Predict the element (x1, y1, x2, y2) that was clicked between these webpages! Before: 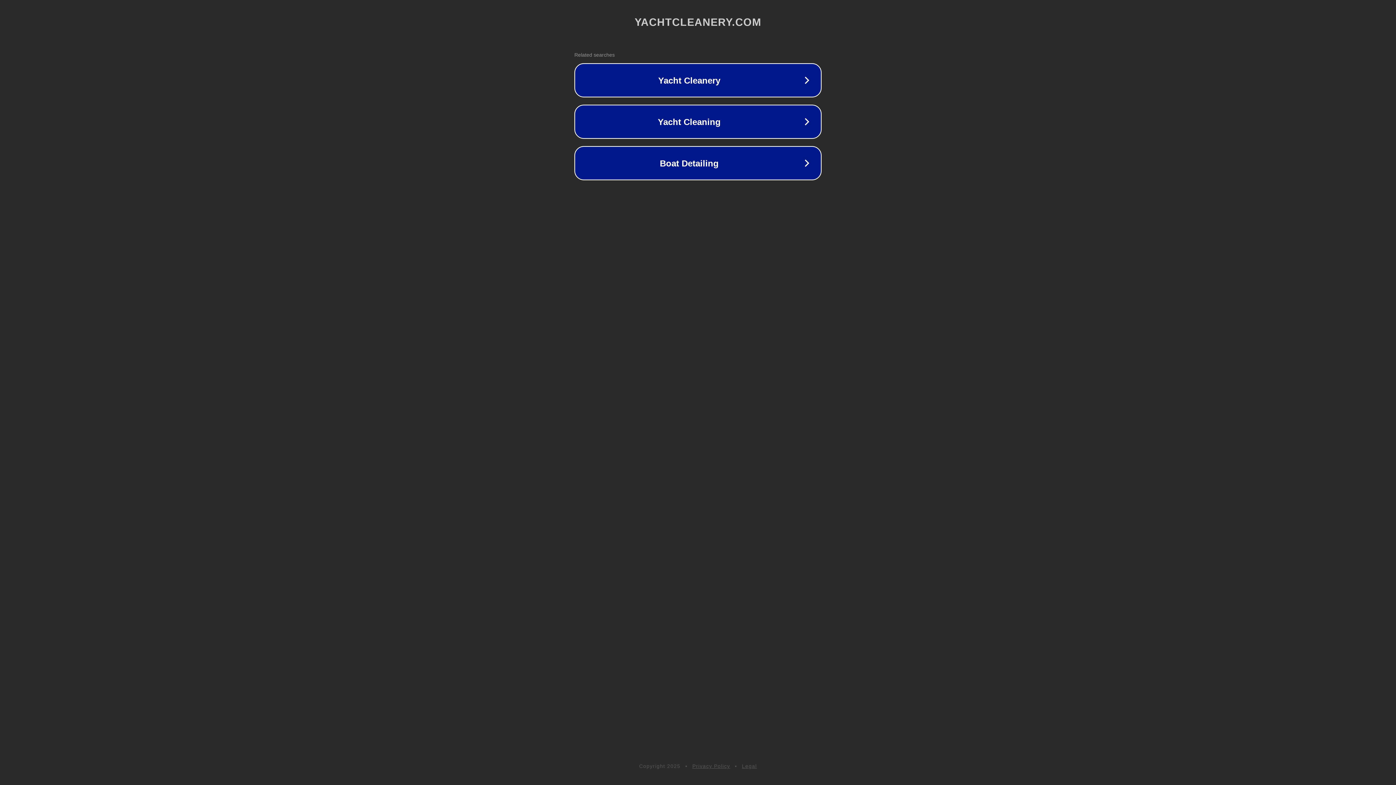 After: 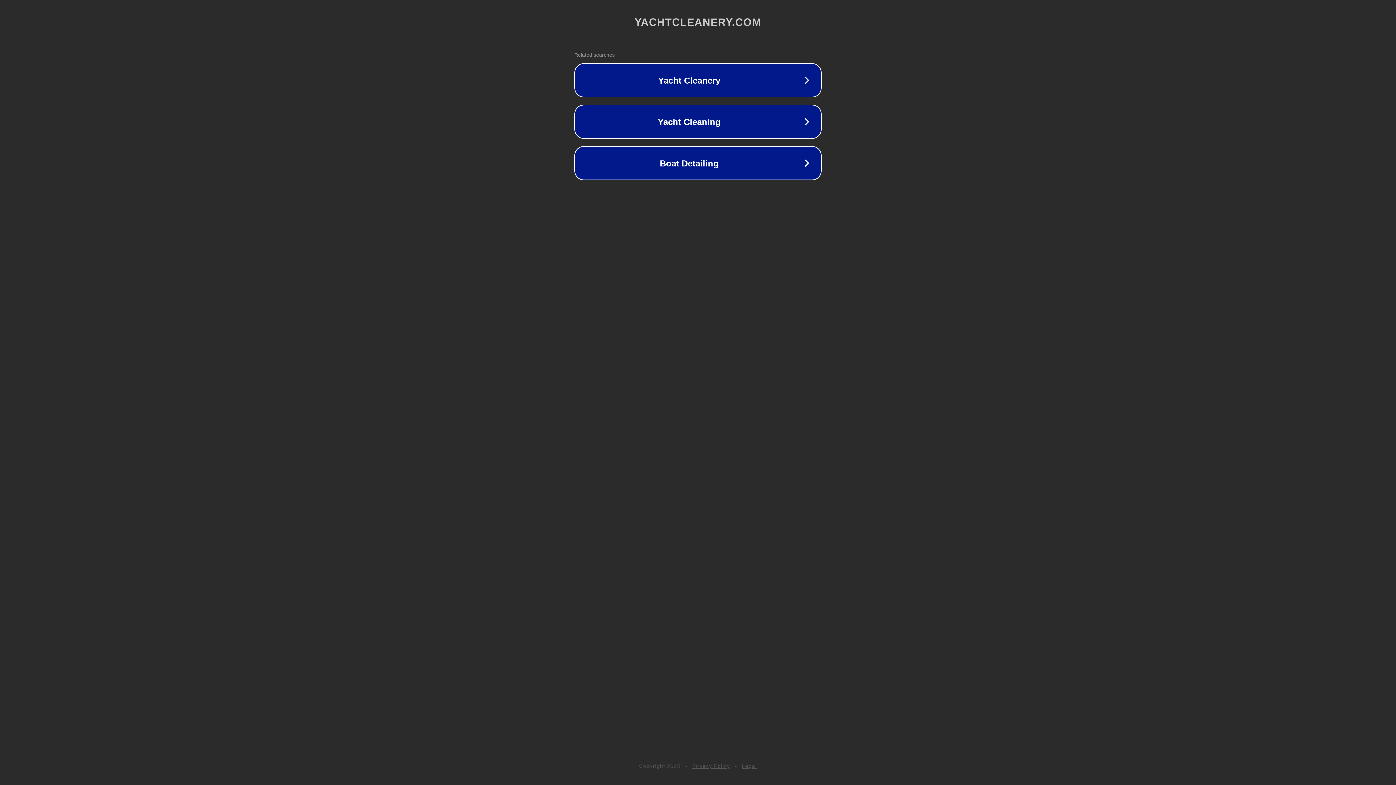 Action: bbox: (742, 763, 757, 769) label: Legal